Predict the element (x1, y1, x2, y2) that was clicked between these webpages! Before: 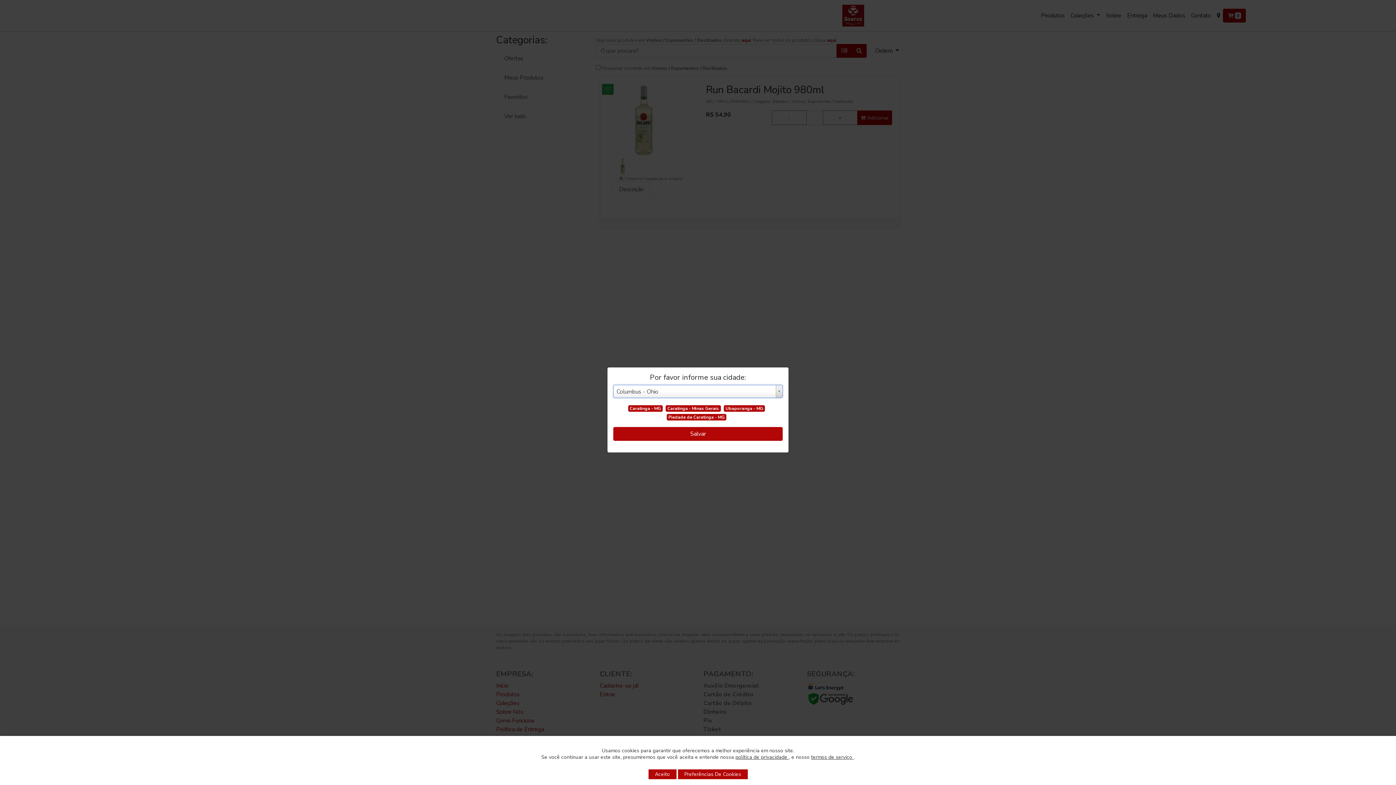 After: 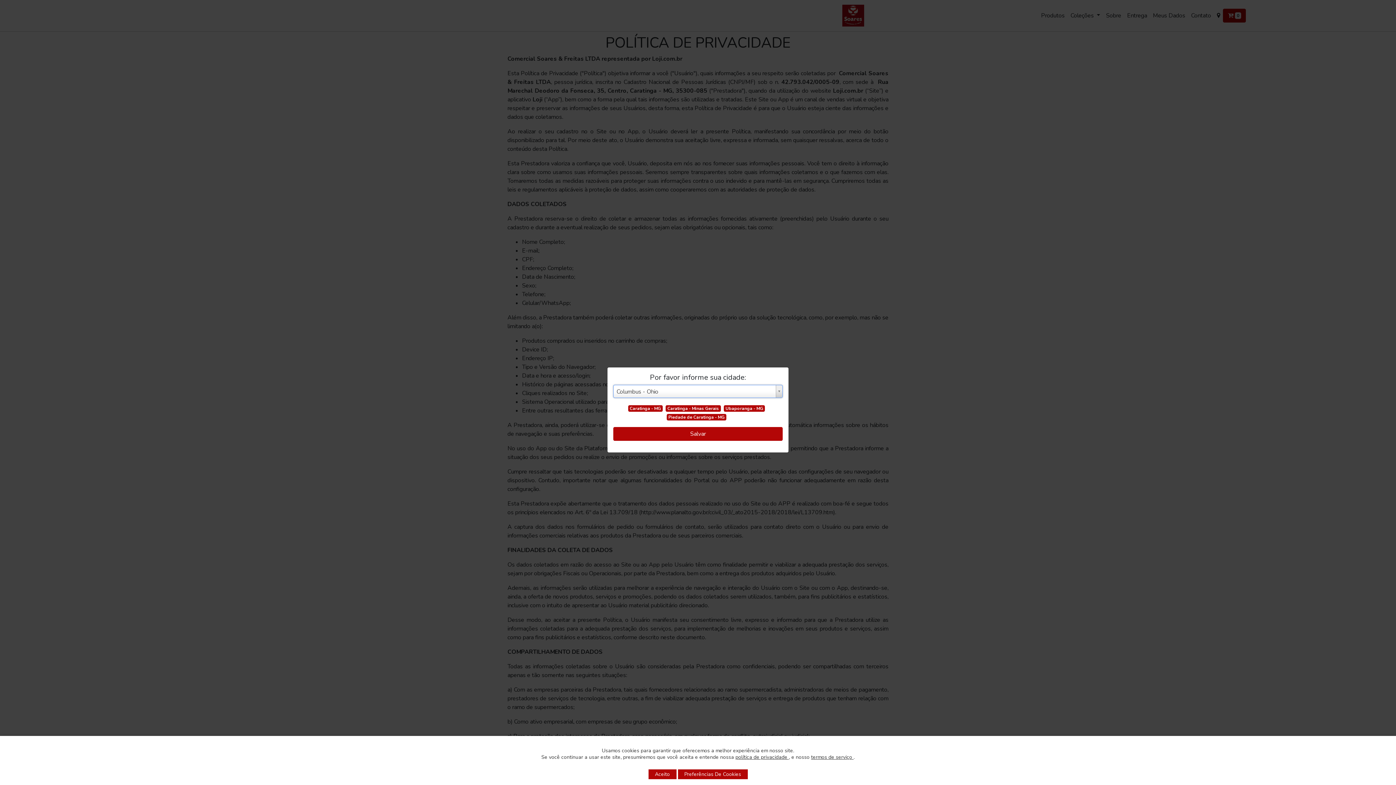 Action: bbox: (735, 754, 789, 761) label: política de privacidade 